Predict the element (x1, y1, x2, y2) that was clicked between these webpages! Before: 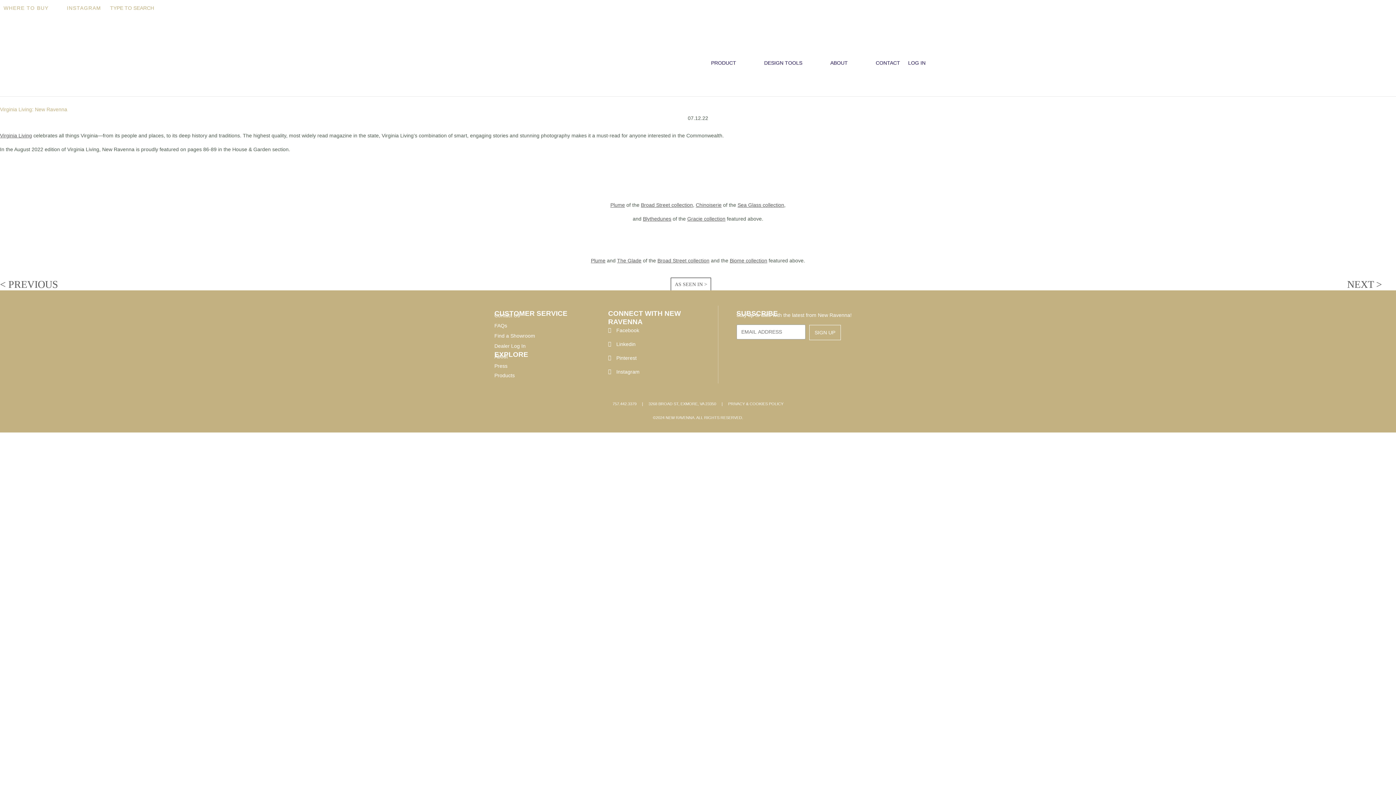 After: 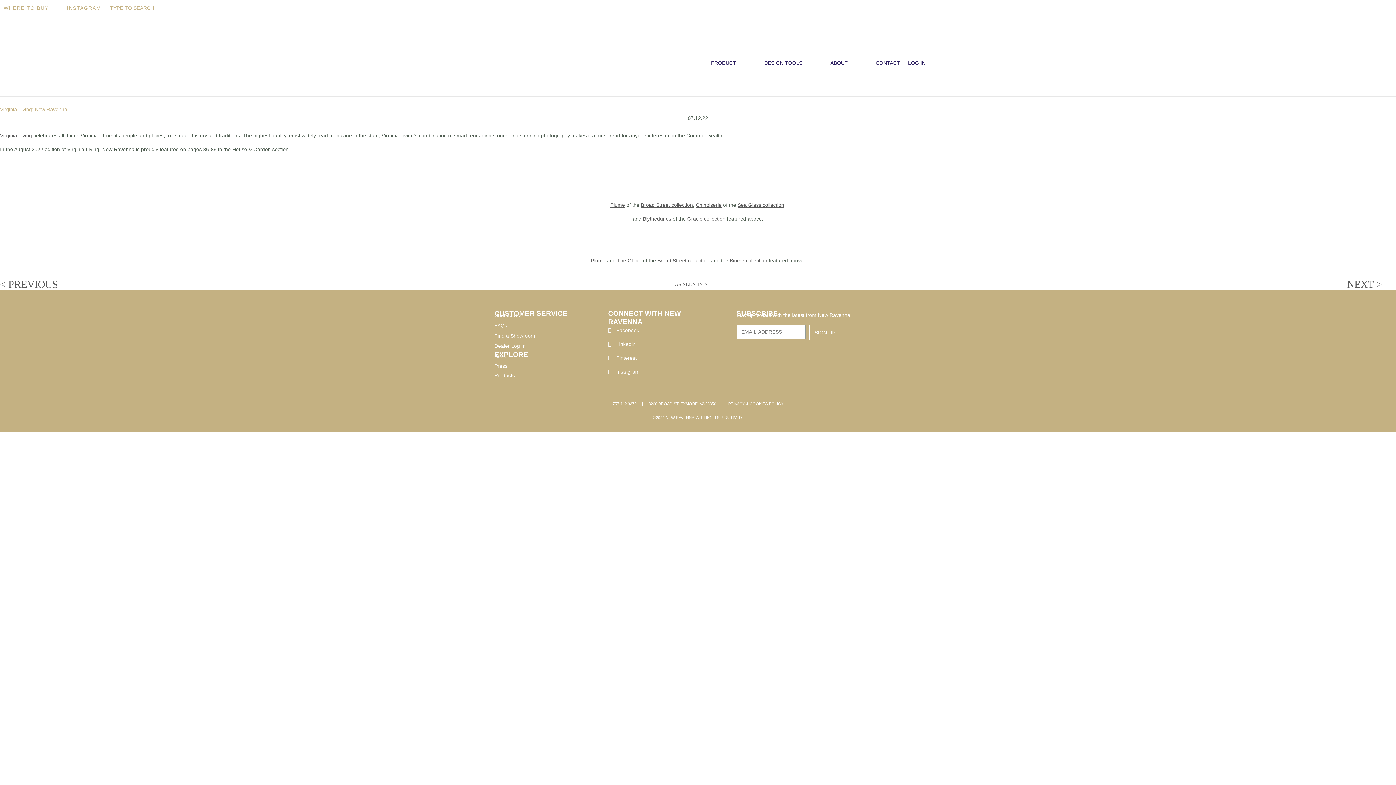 Action: bbox: (0, 132, 32, 138) label: Virginia Living